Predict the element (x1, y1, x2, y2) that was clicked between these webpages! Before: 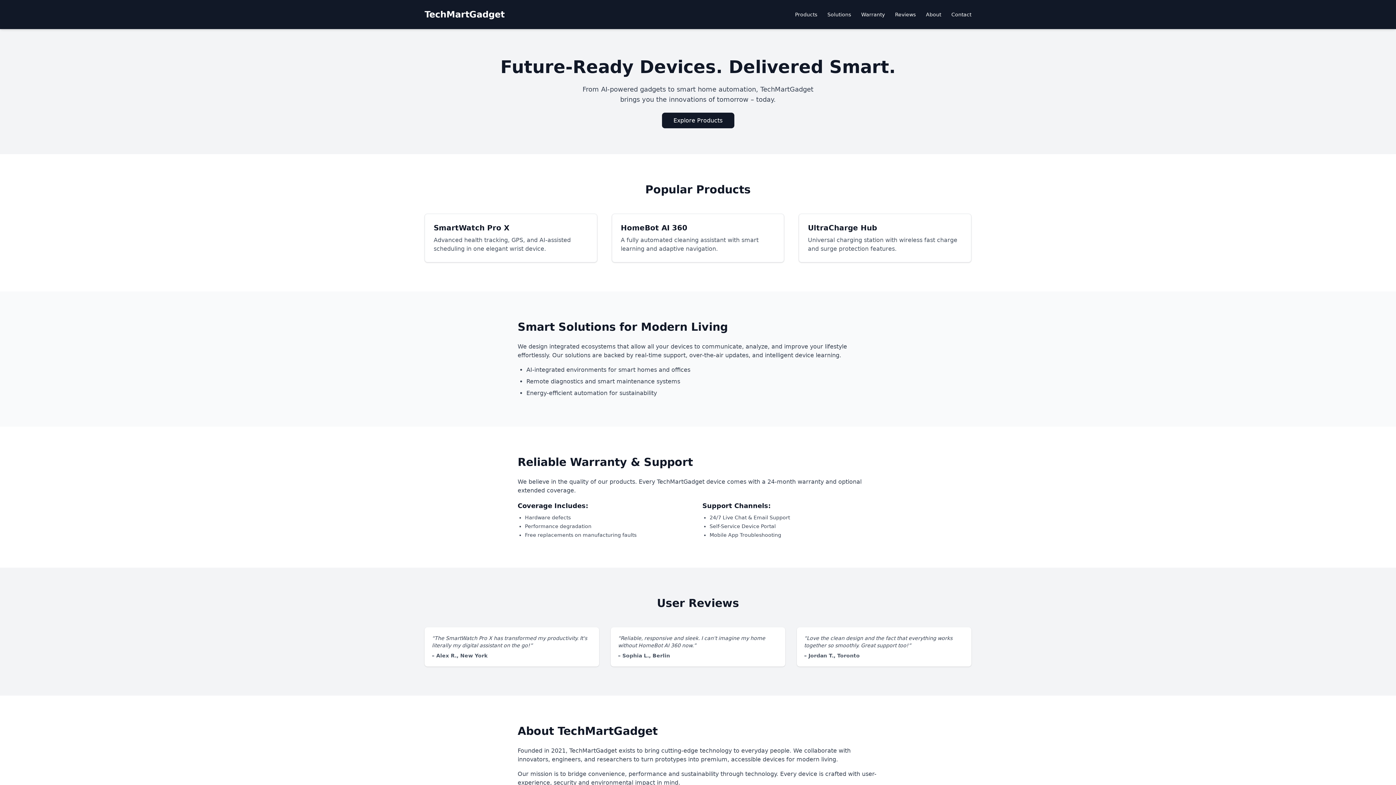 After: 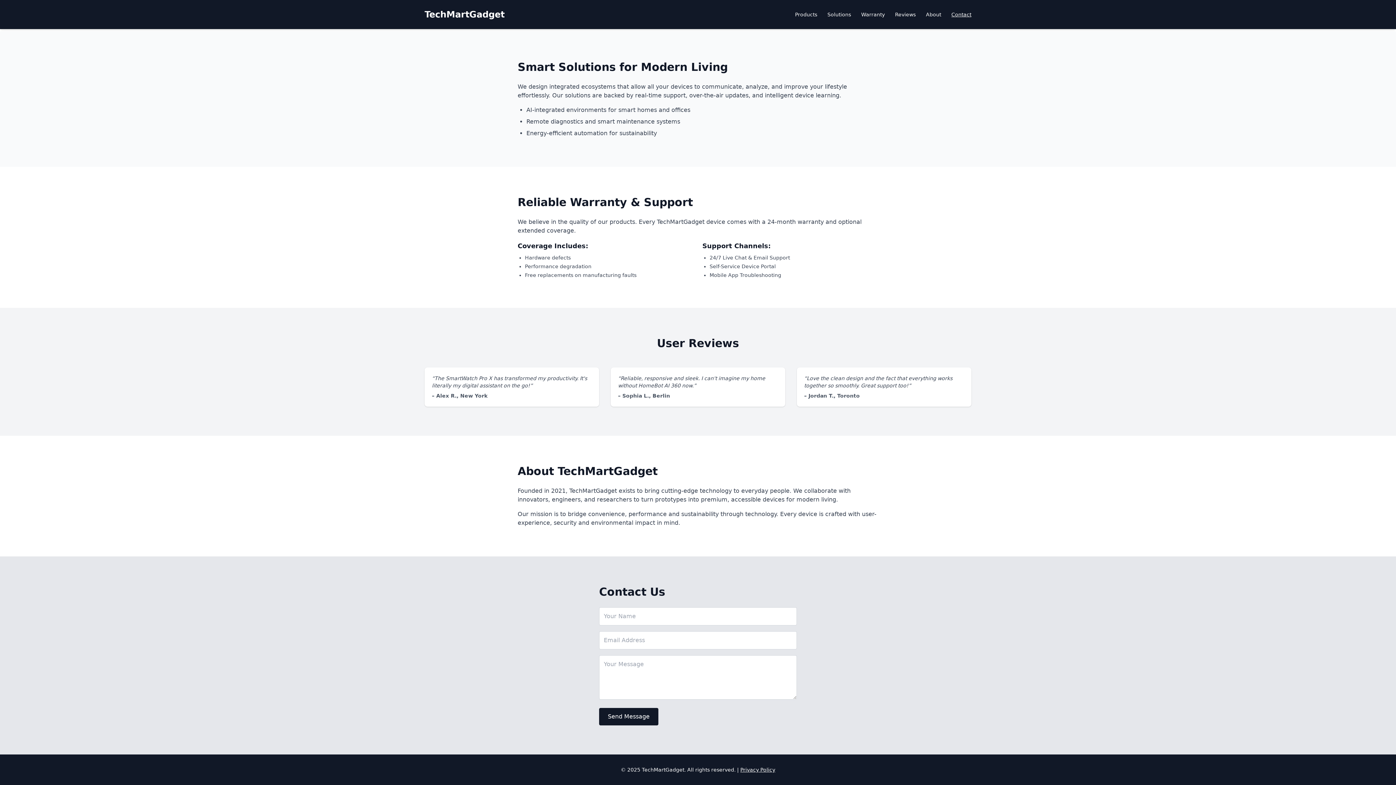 Action: label: Contact bbox: (951, 11, 971, 17)